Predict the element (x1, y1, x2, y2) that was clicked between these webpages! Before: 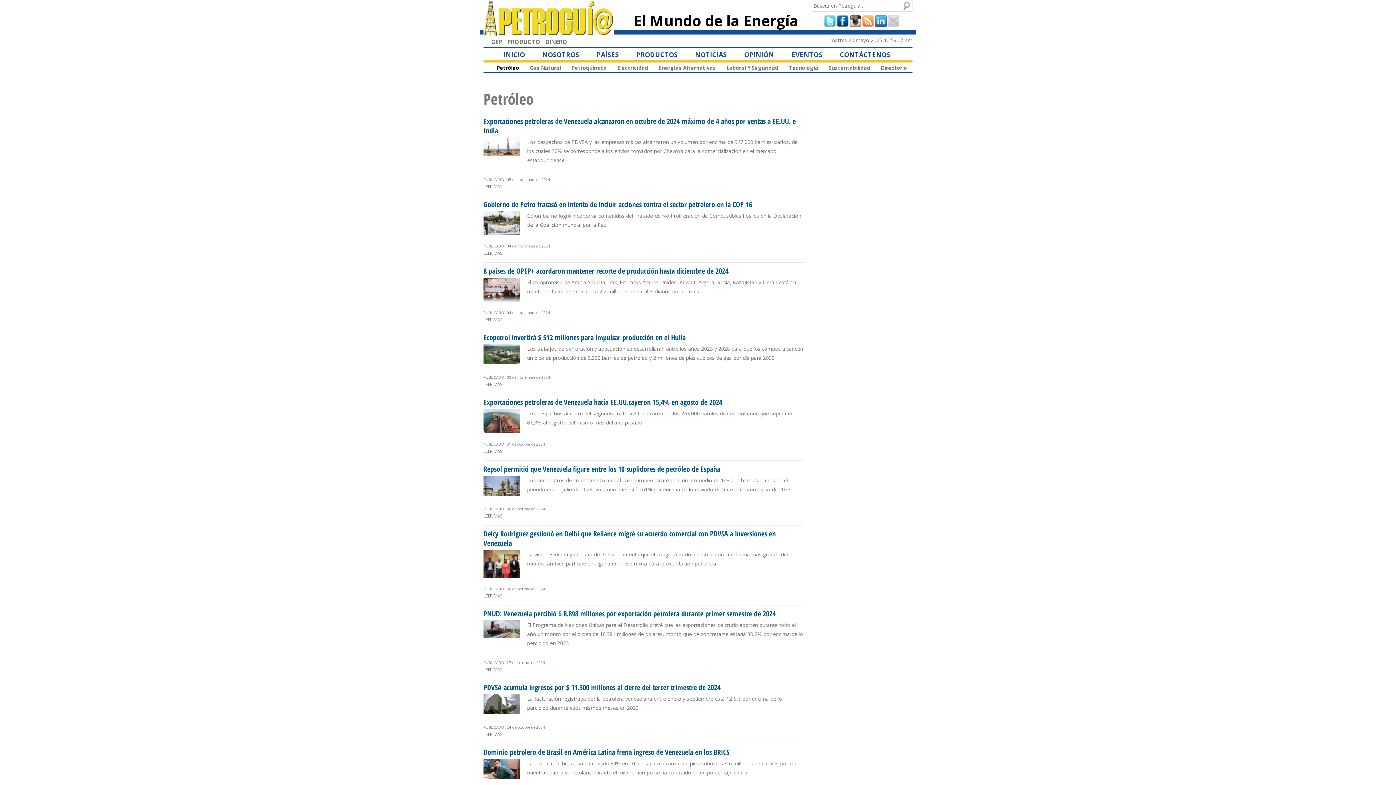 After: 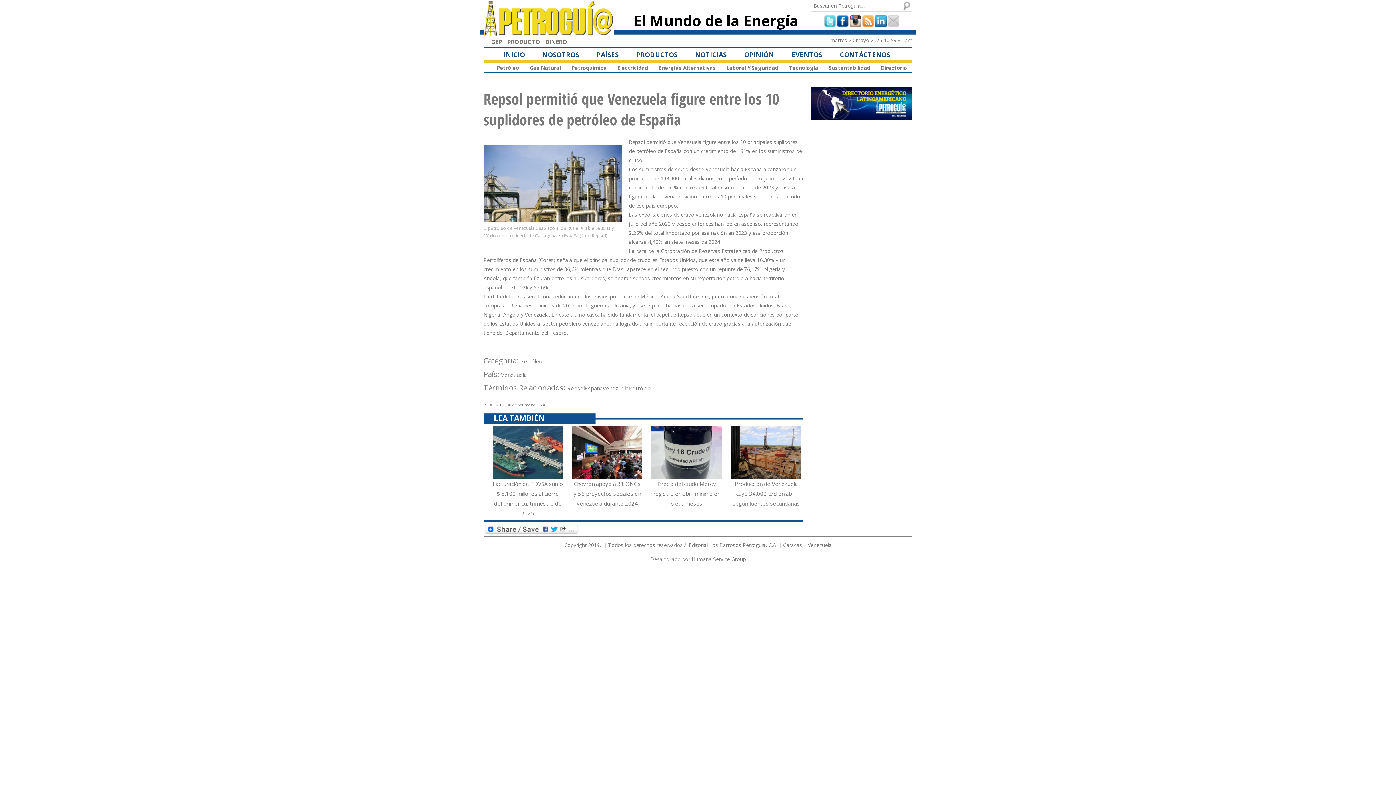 Action: label: Repsol permitió que Venezuela figure entre los 10 suplidores de petróleo de España bbox: (483, 464, 720, 474)